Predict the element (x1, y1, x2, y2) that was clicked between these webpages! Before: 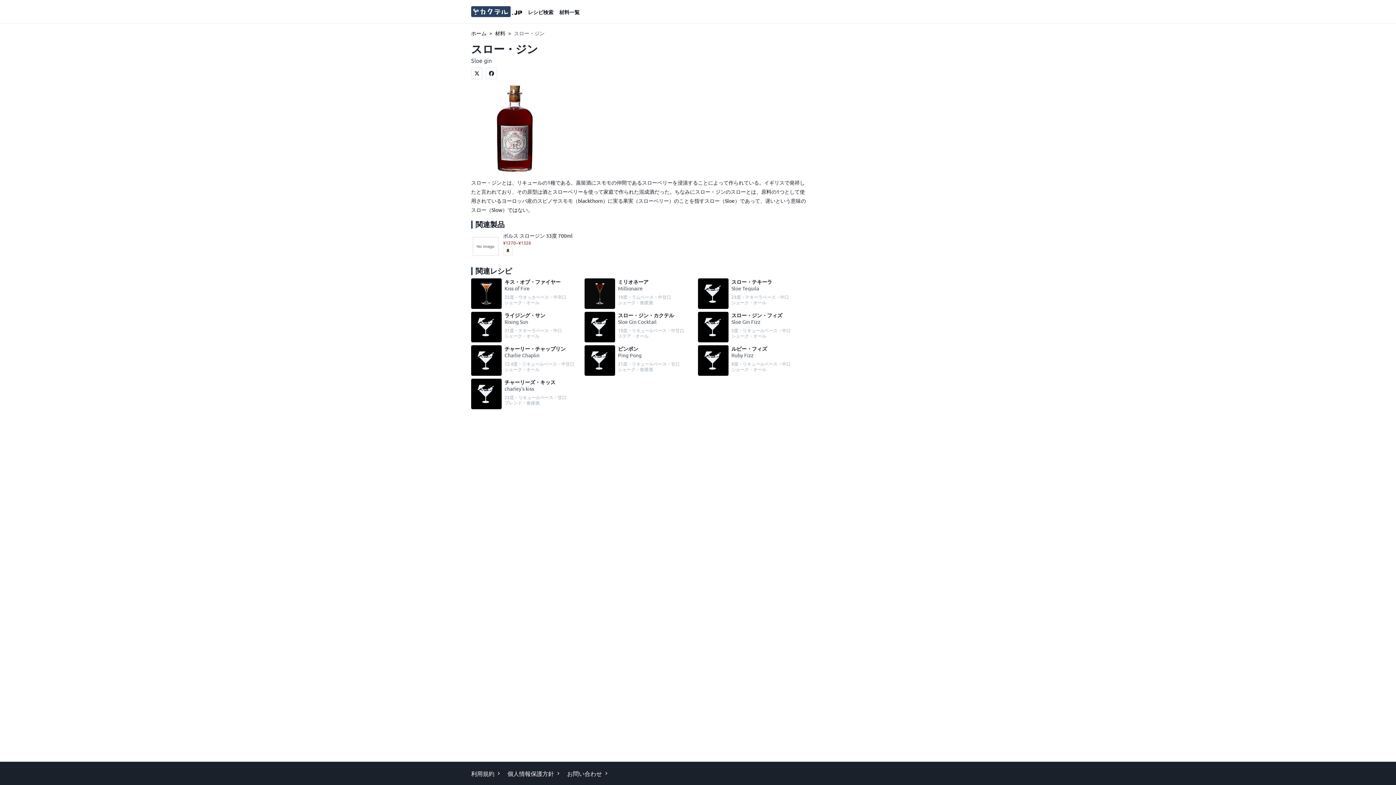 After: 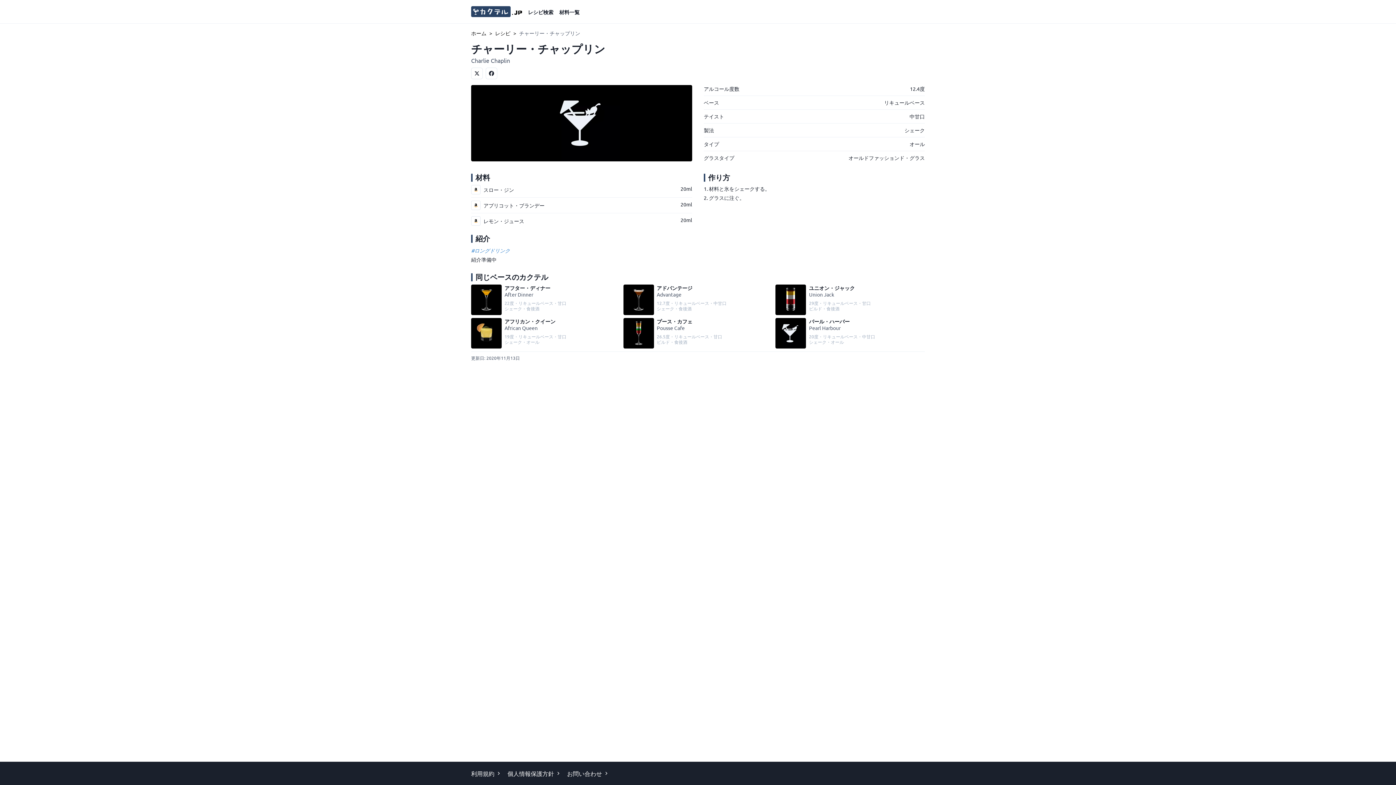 Action: label: チャーリー・チャップリン bbox: (471, 345, 581, 376)